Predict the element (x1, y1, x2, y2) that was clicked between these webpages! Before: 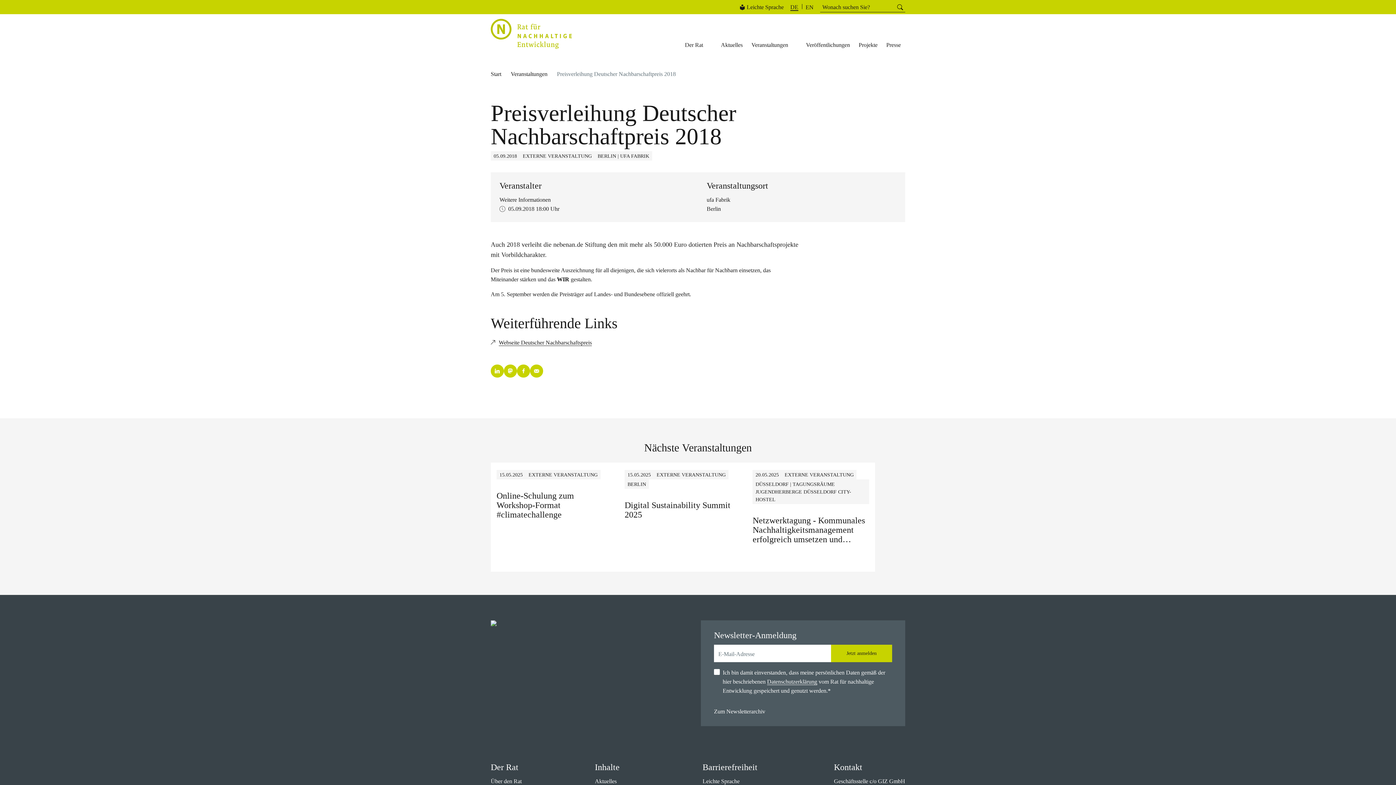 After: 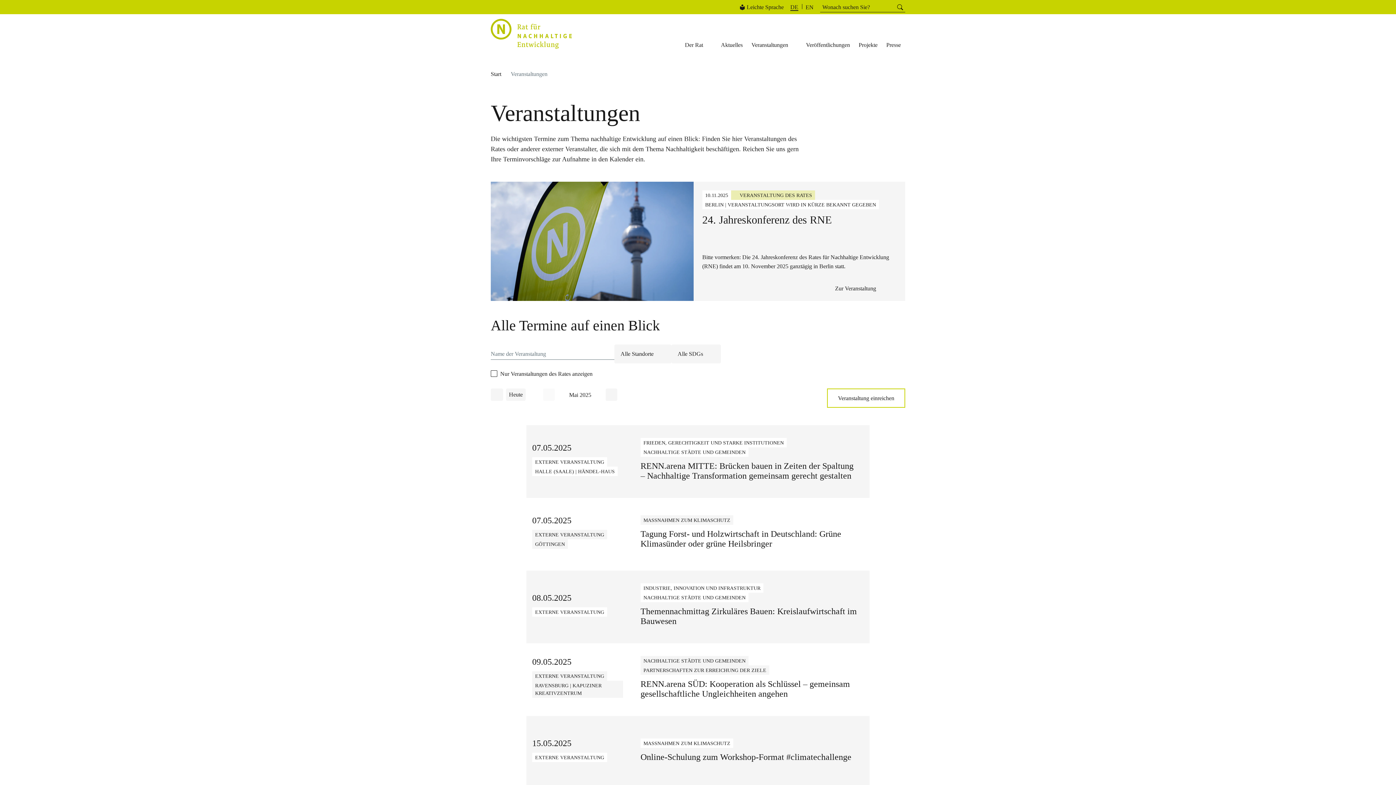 Action: label: Veranstaltungen bbox: (510, 70, 557, 77)